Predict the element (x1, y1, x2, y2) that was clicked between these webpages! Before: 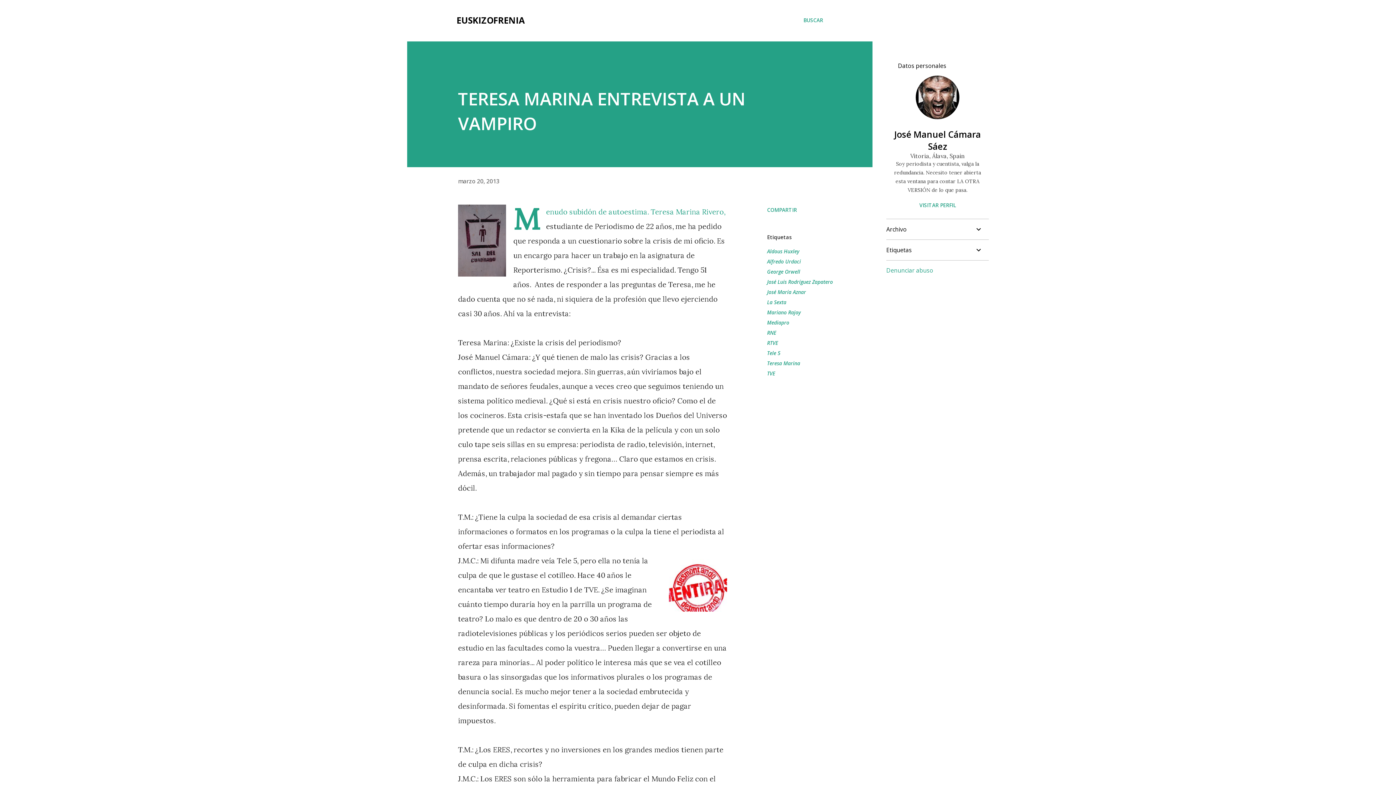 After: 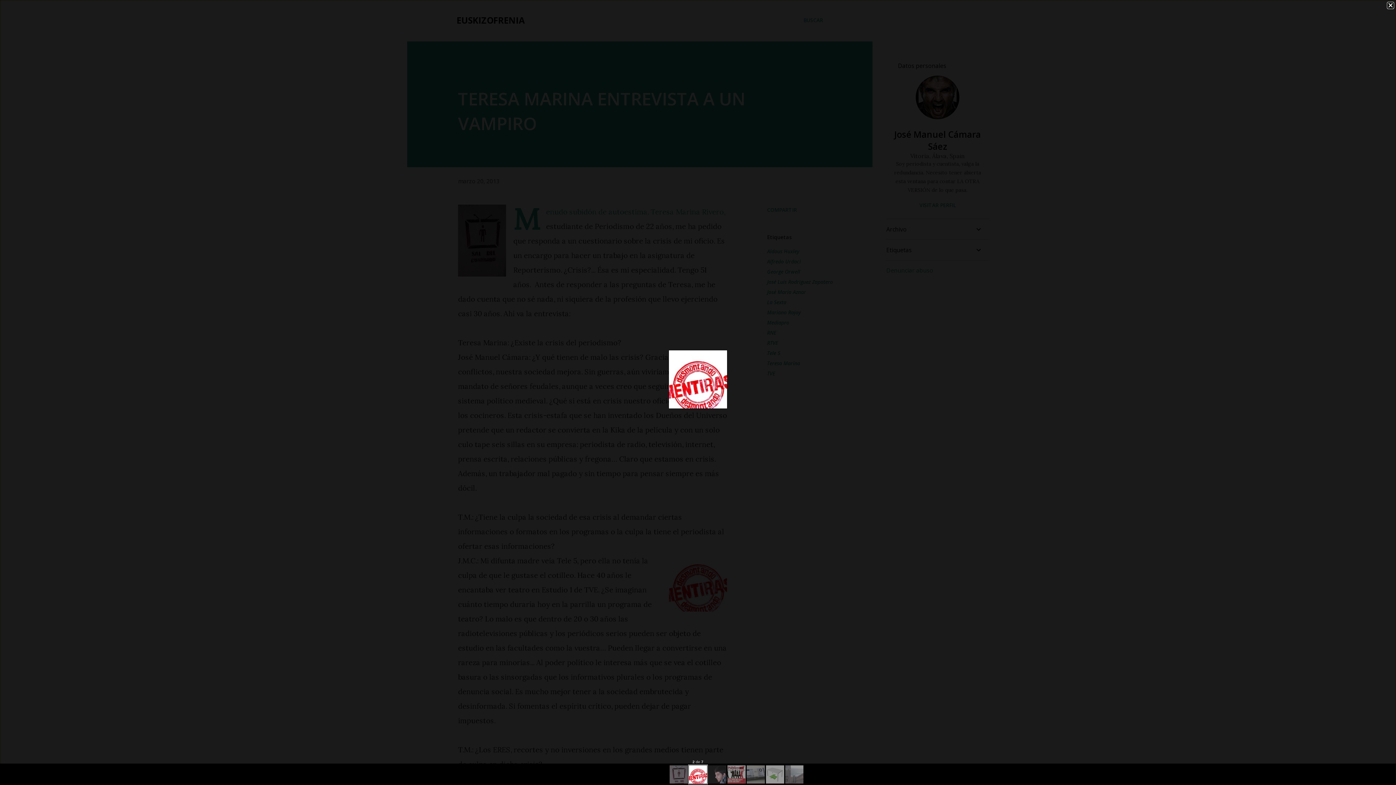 Action: bbox: (669, 553, 727, 616)